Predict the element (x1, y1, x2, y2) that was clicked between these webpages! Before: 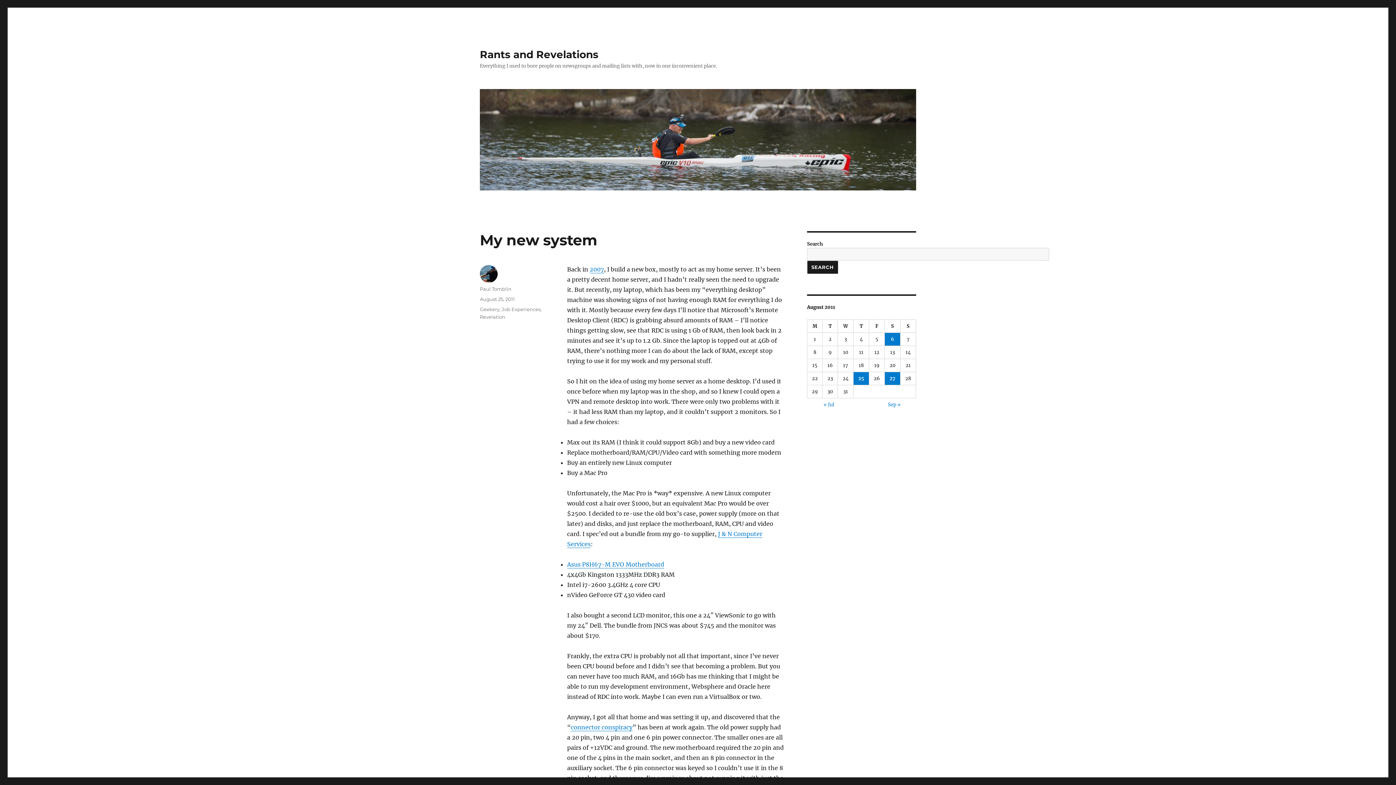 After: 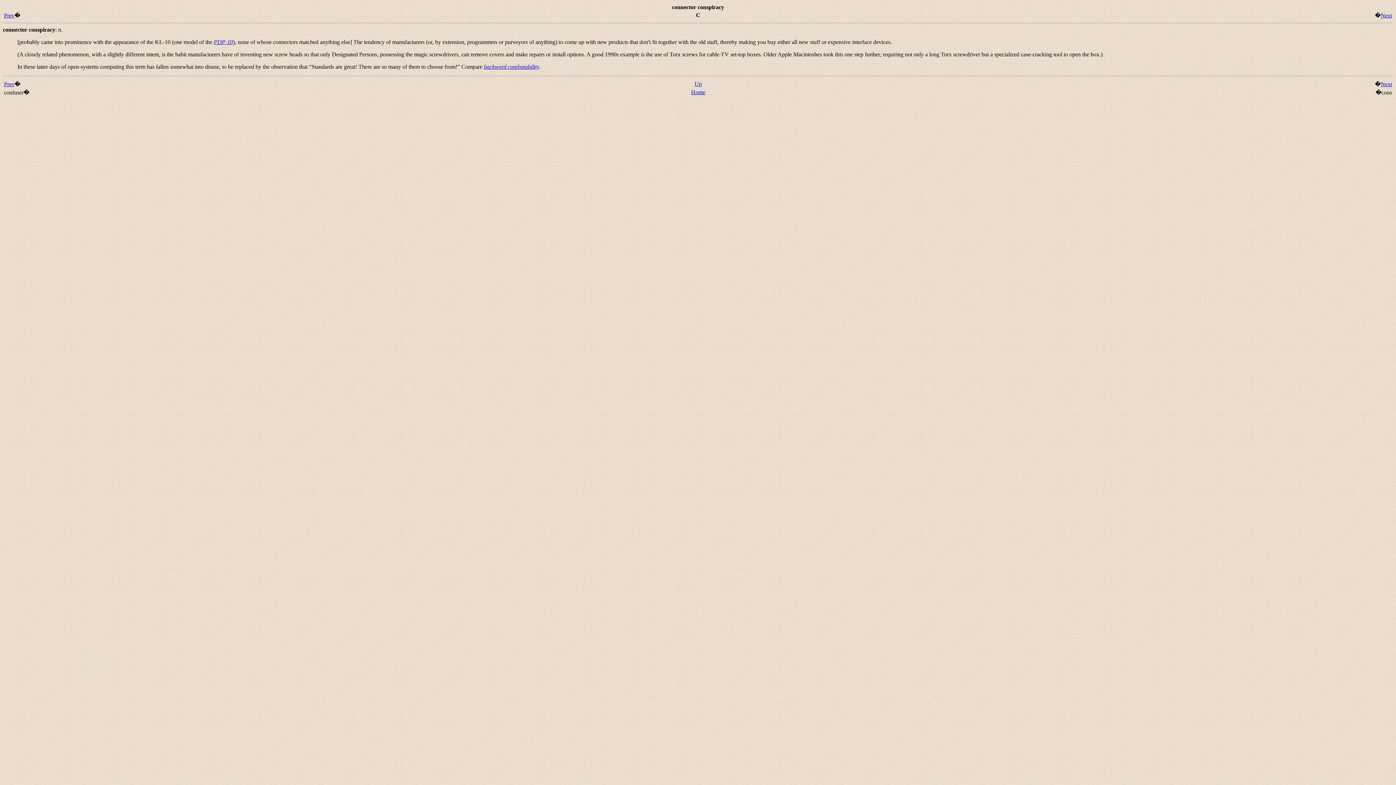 Action: label: connector conspiracy bbox: (570, 724, 632, 731)